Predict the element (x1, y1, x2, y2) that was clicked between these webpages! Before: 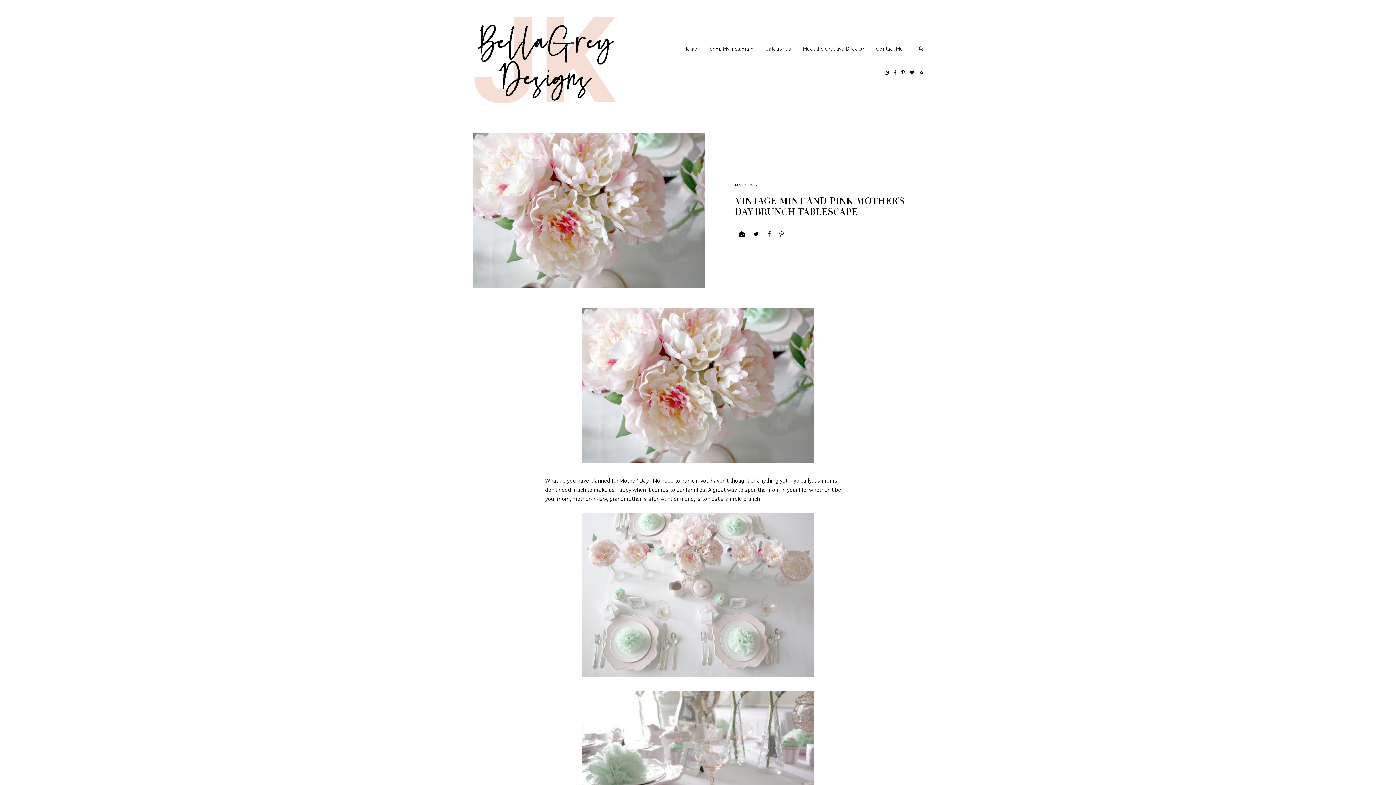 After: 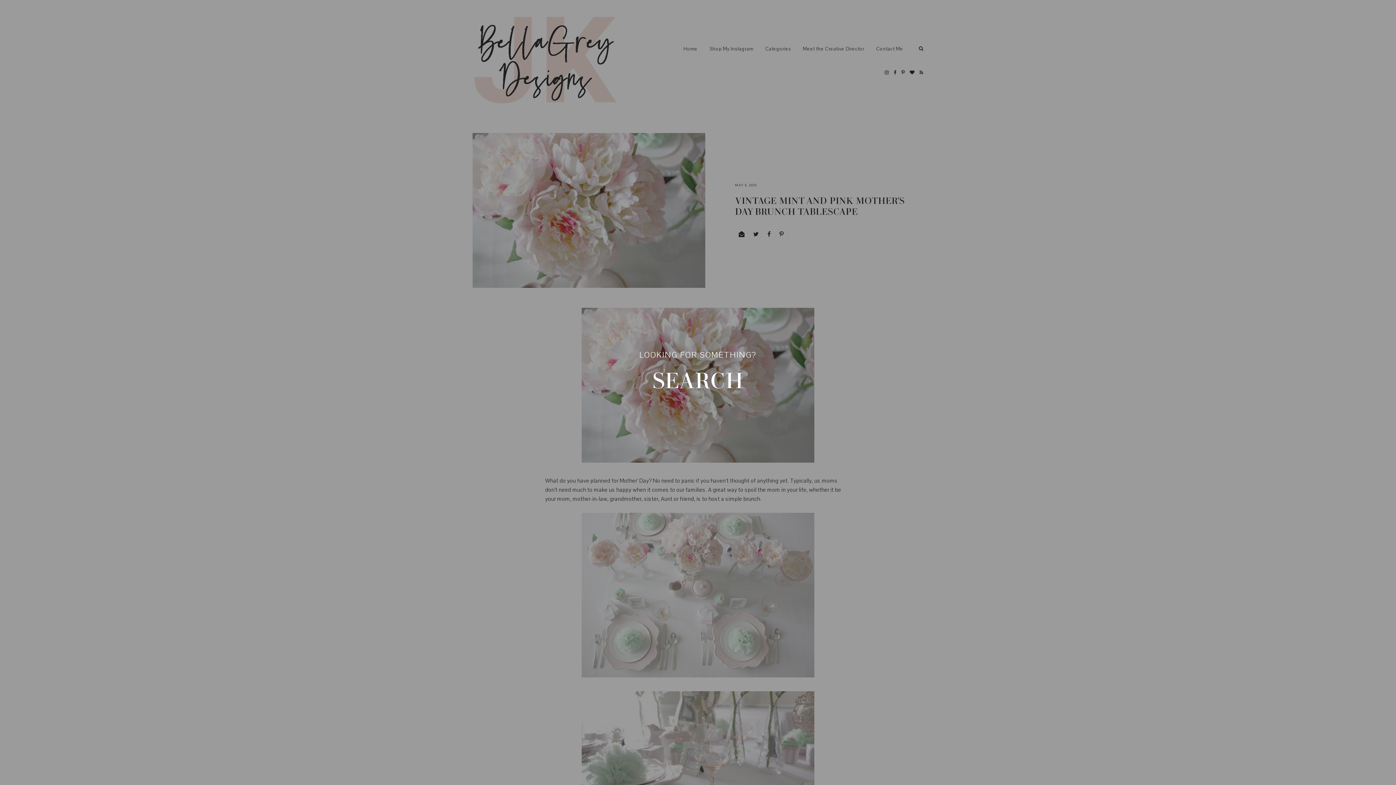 Action: bbox: (915, 44, 923, 53)